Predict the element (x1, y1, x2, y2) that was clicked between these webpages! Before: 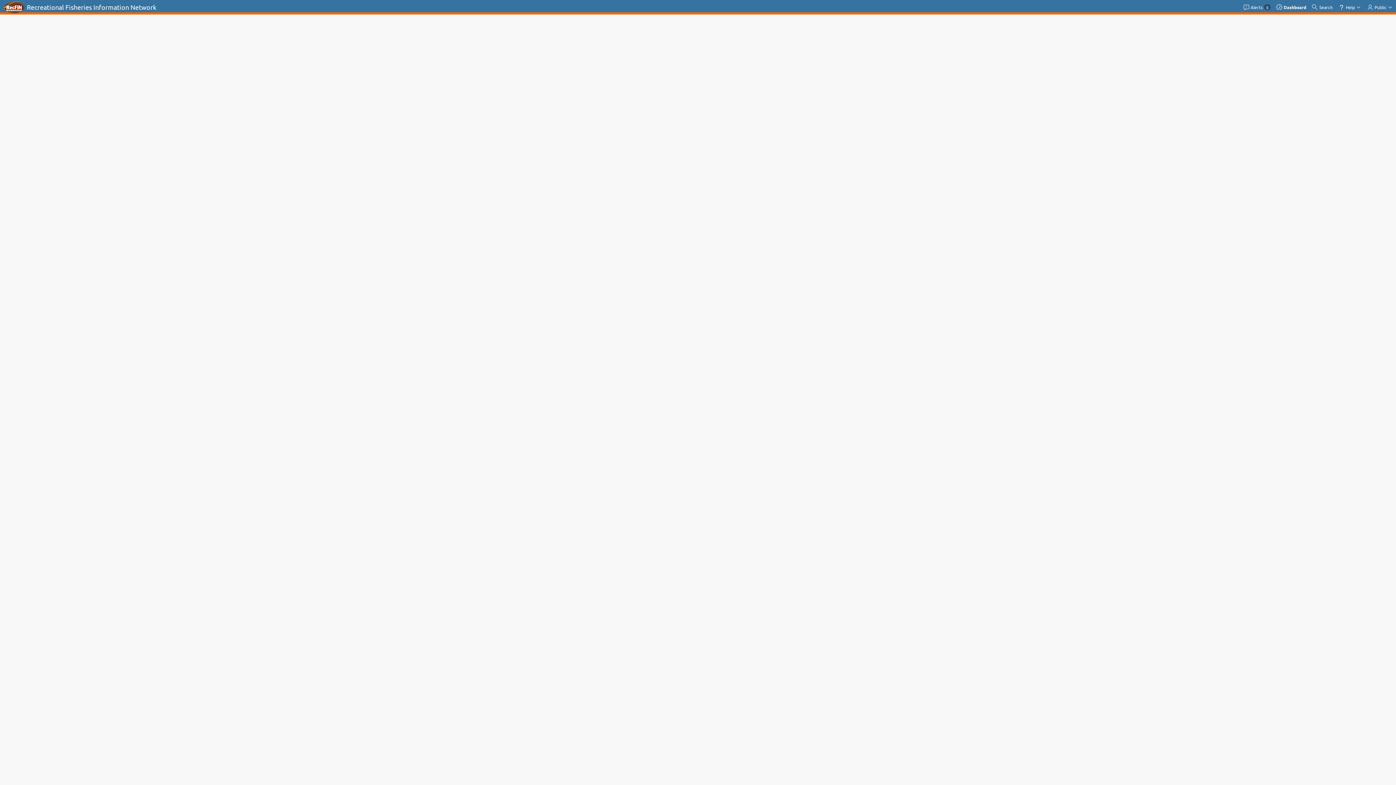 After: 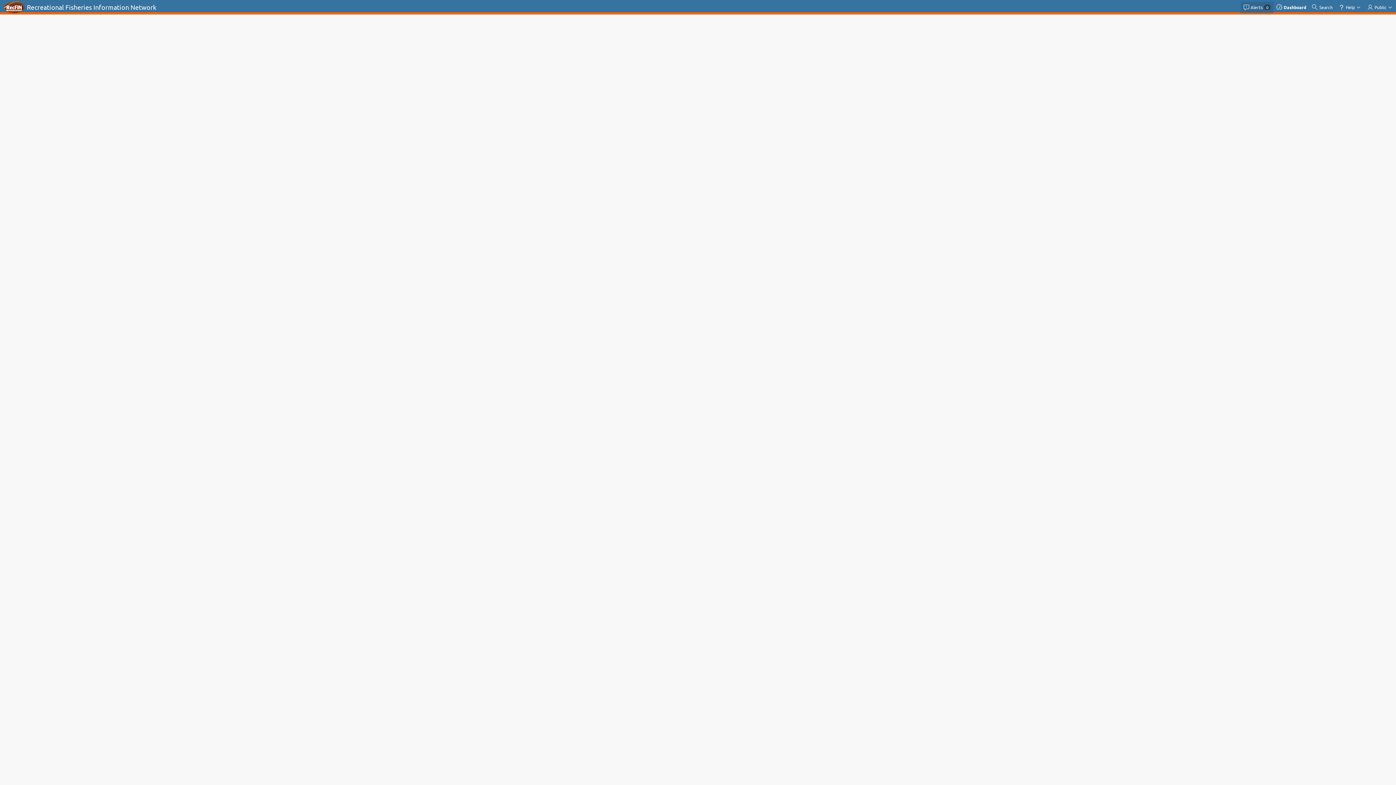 Action: bbox: (1240, 1, 1273, 13) label: Alerts
0